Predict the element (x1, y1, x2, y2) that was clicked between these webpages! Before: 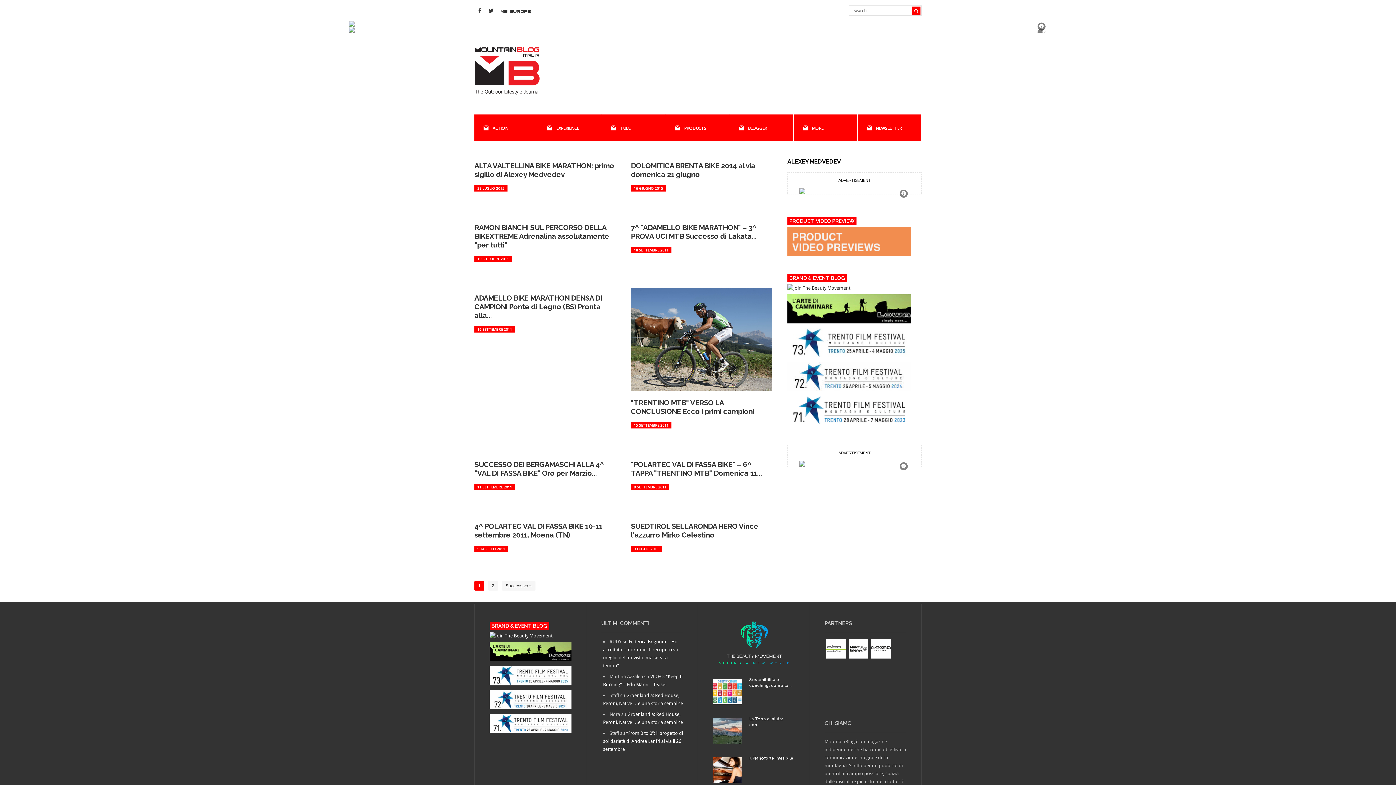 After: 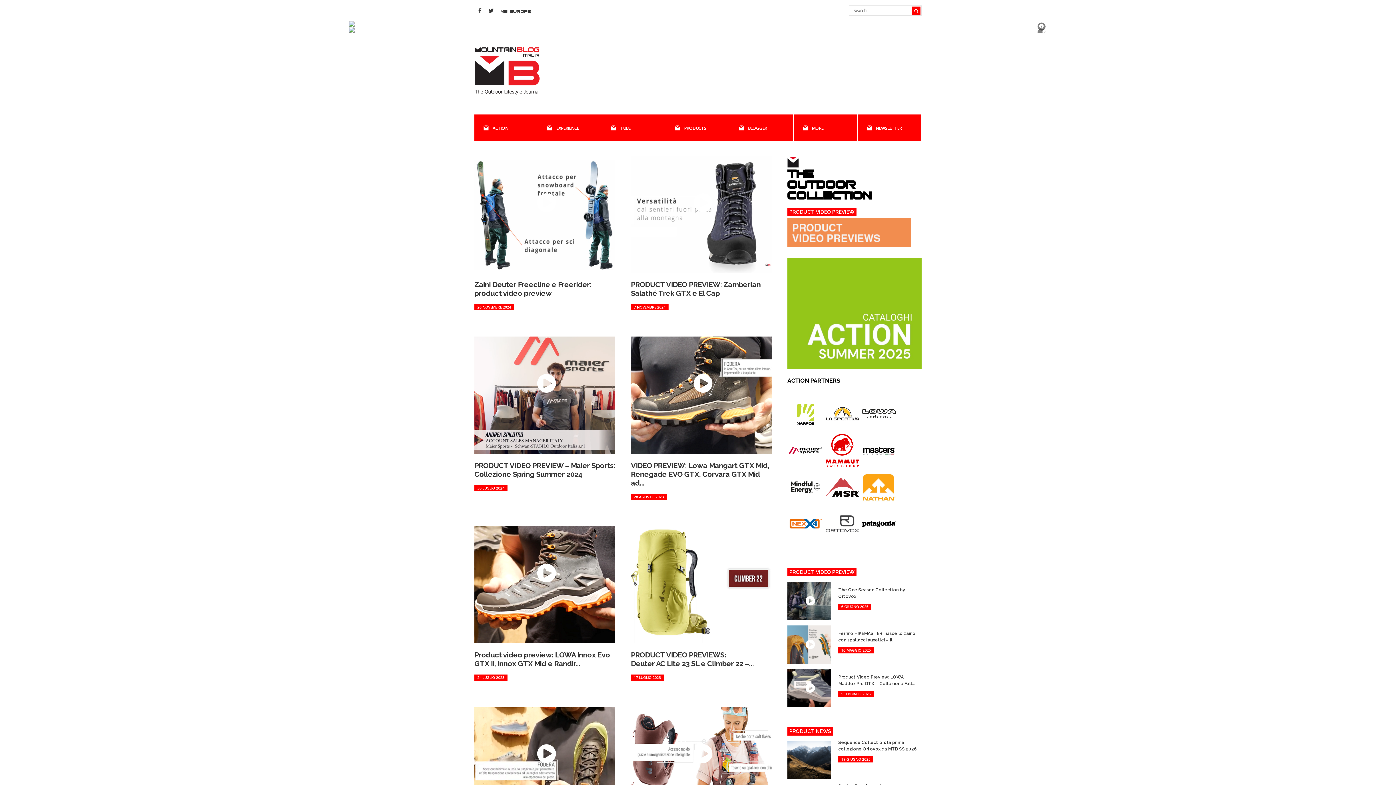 Action: bbox: (787, 252, 911, 257)